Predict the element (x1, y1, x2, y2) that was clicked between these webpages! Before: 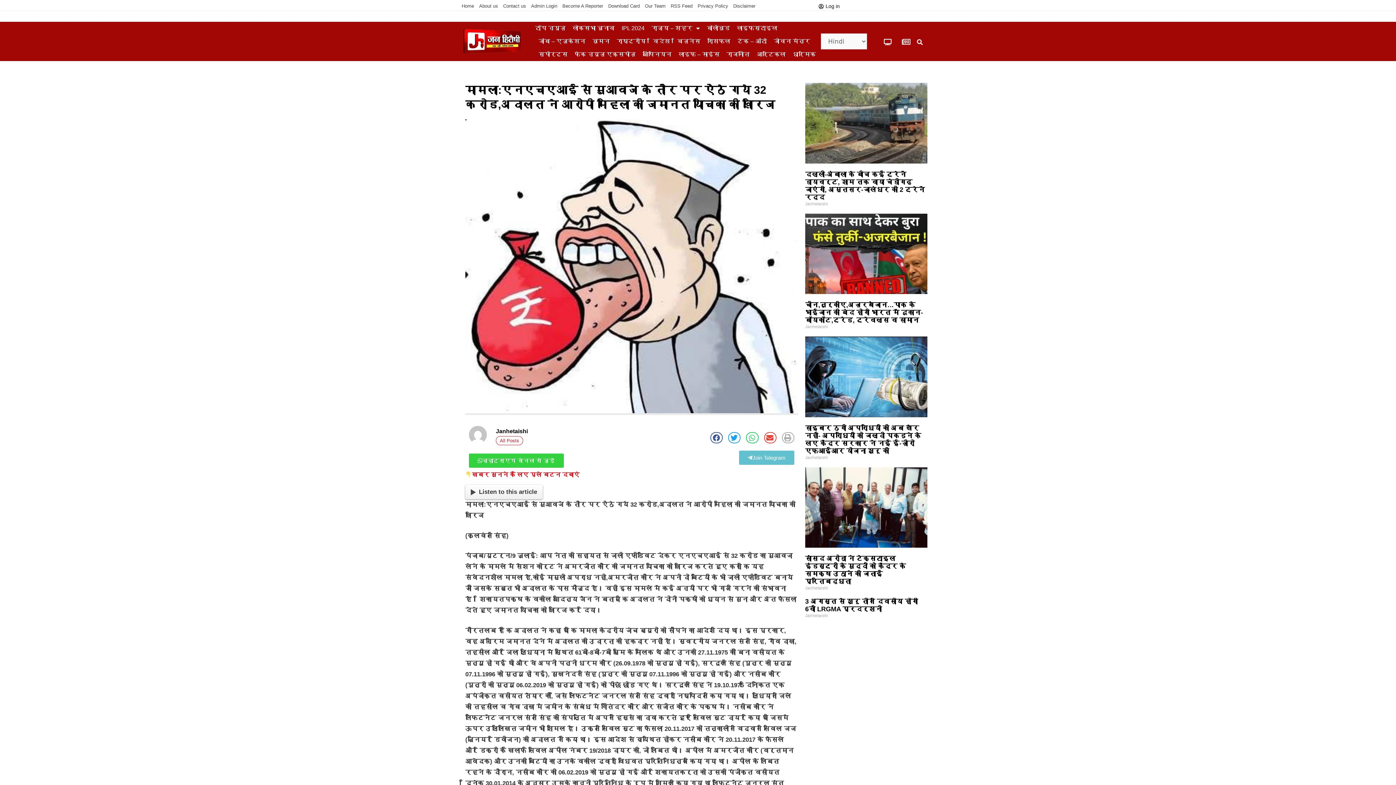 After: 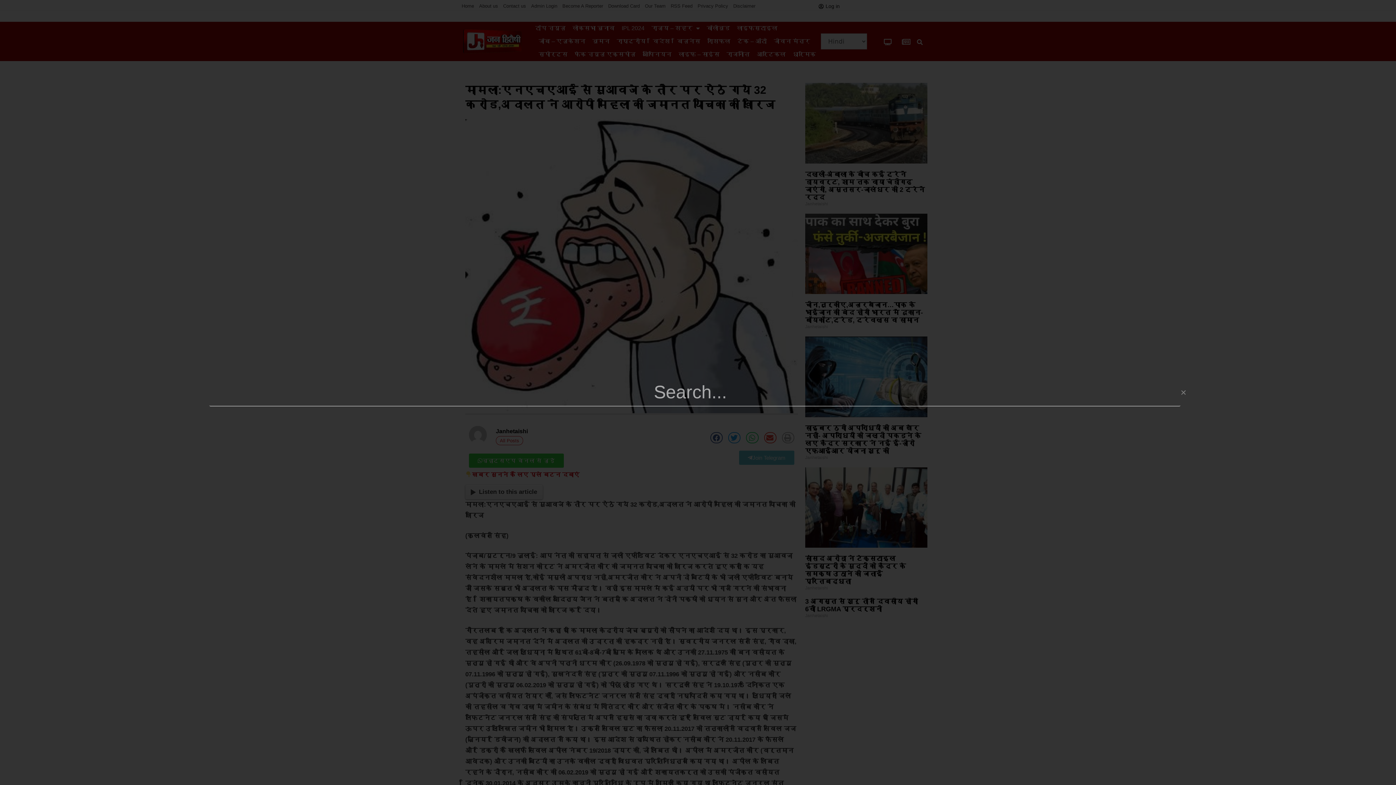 Action: bbox: (914, 36, 926, 48) label: Search